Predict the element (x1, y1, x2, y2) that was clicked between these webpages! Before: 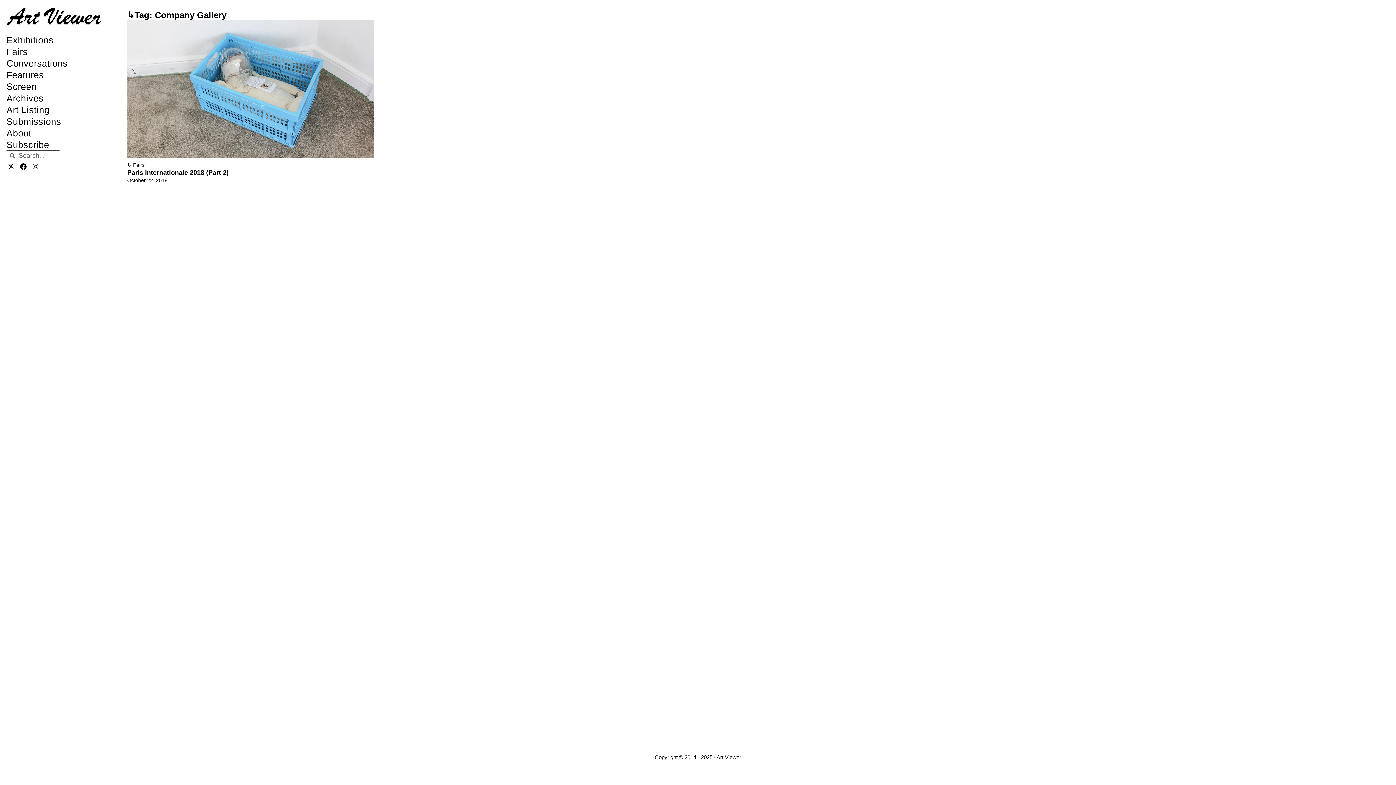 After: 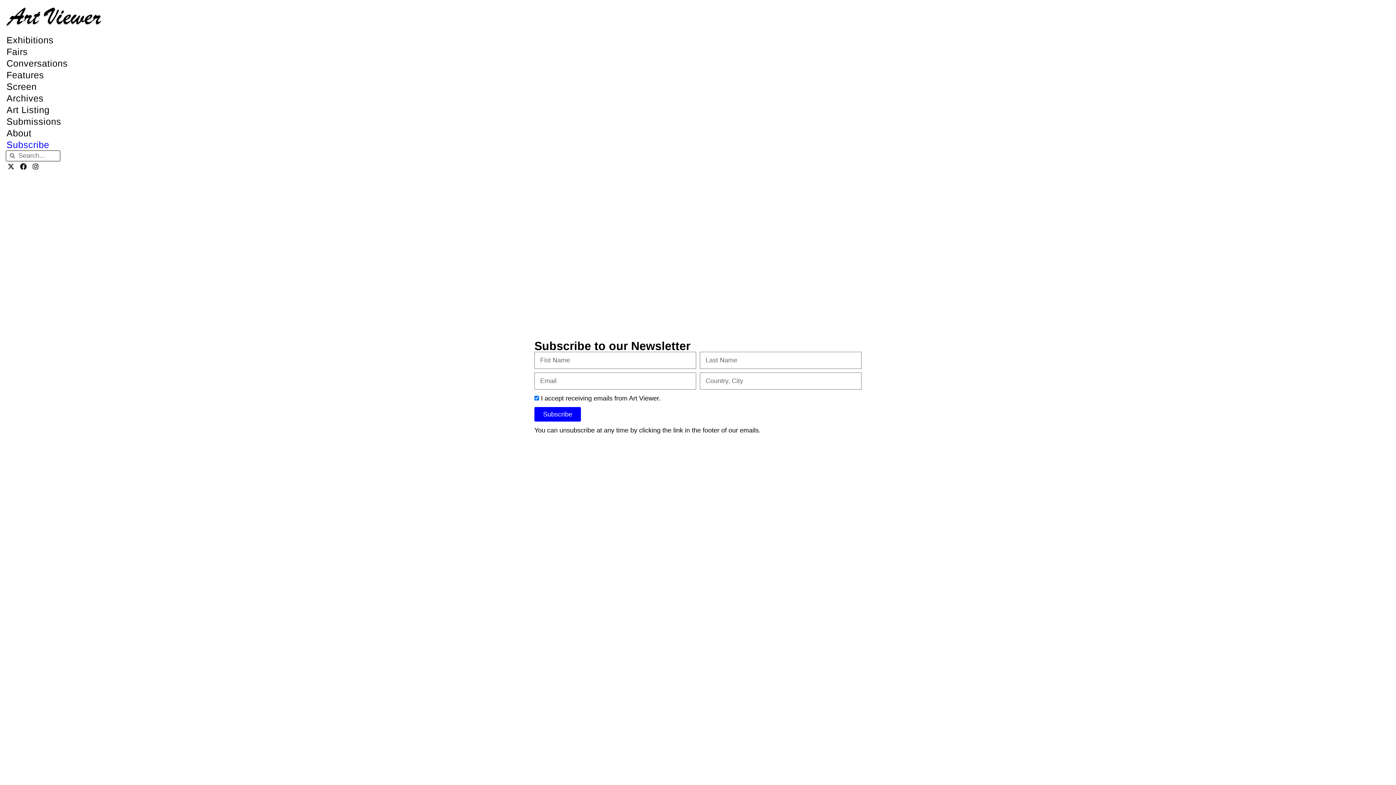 Action: label: Subscribe bbox: (0, 138, 80, 150)